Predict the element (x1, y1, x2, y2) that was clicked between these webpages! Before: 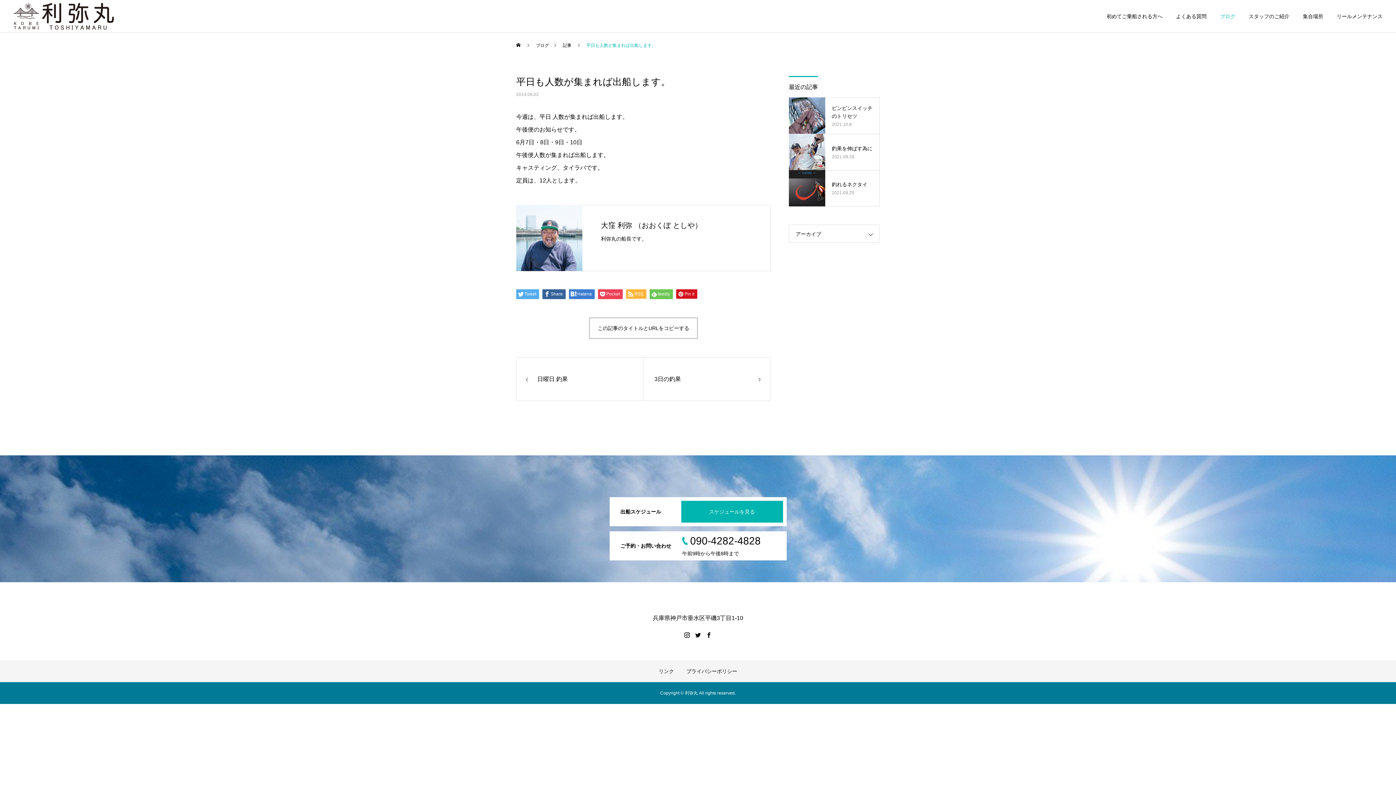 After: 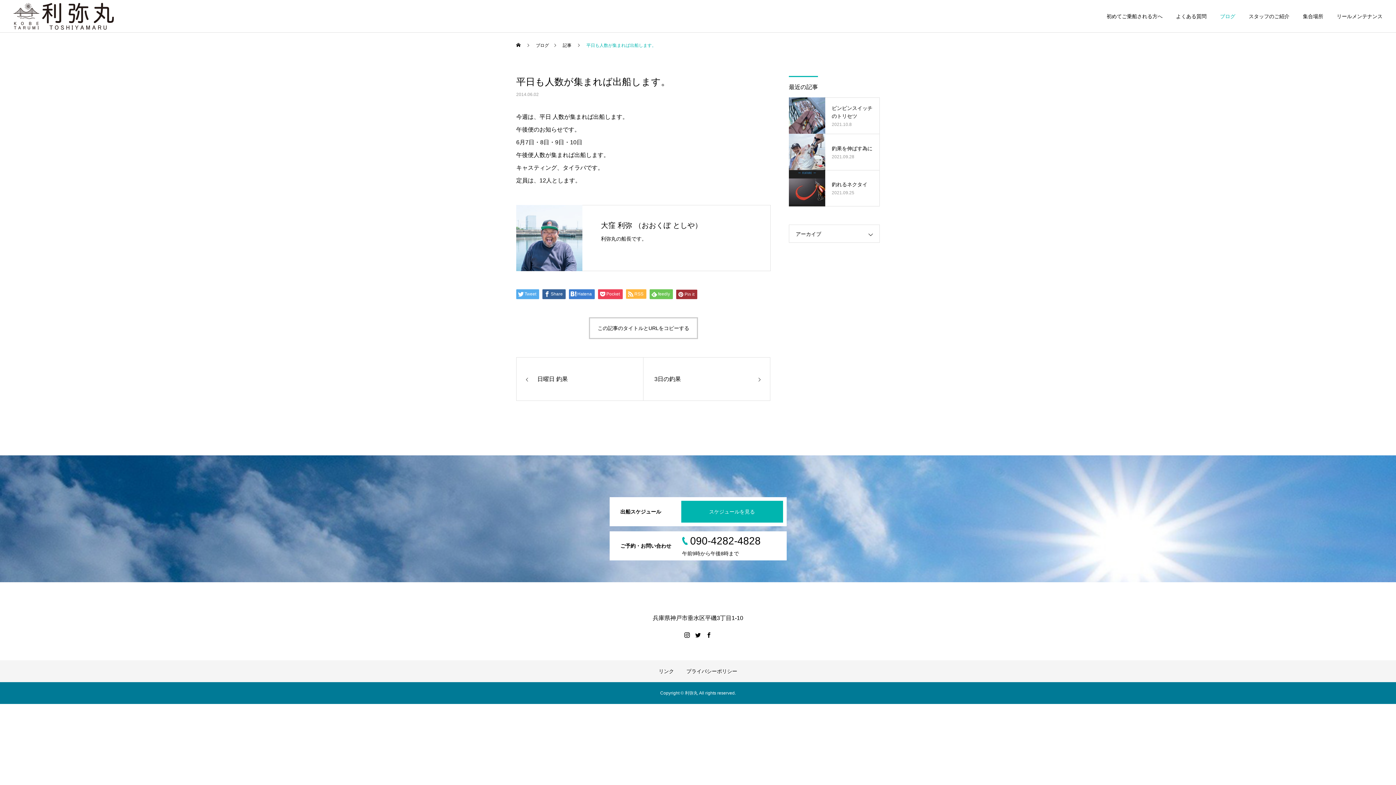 Action: bbox: (676, 289, 697, 298) label: Pin it